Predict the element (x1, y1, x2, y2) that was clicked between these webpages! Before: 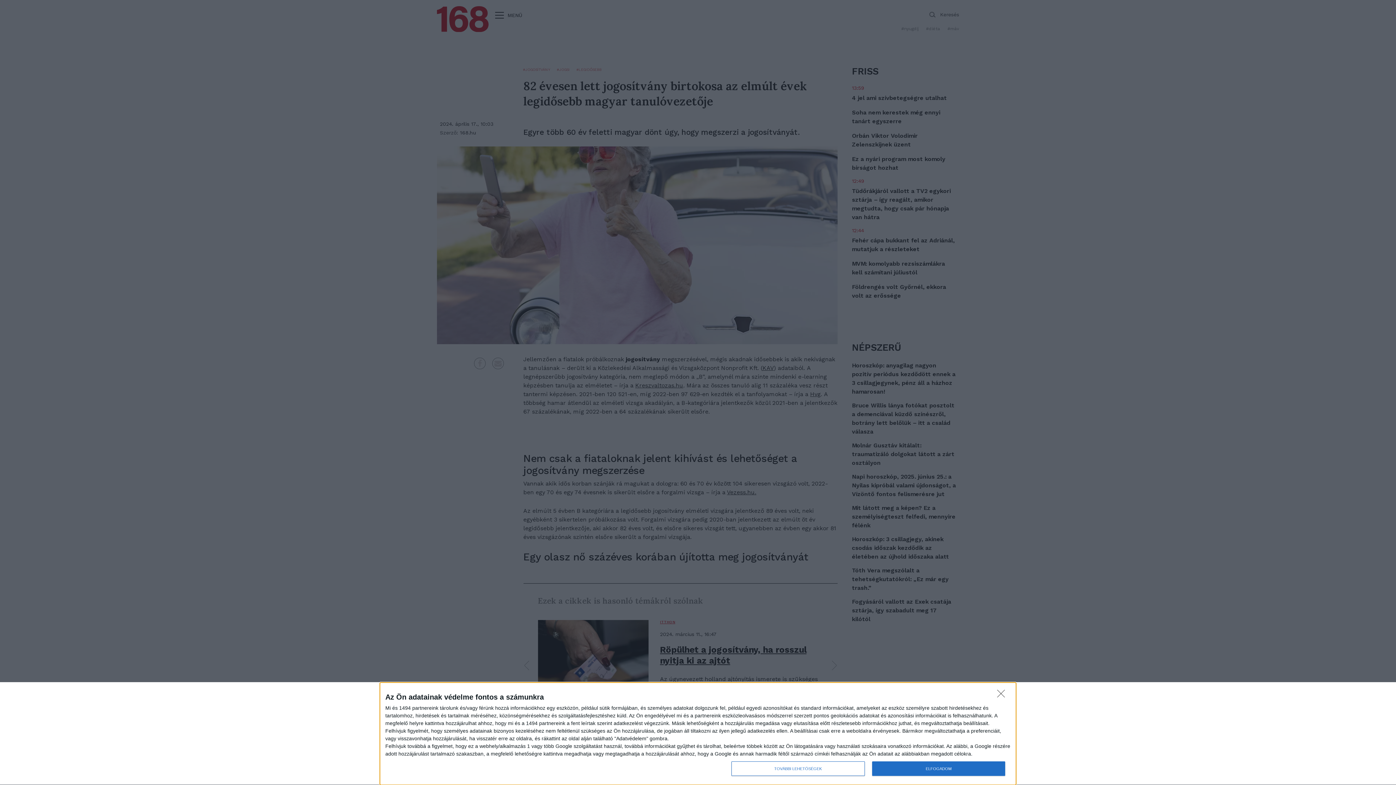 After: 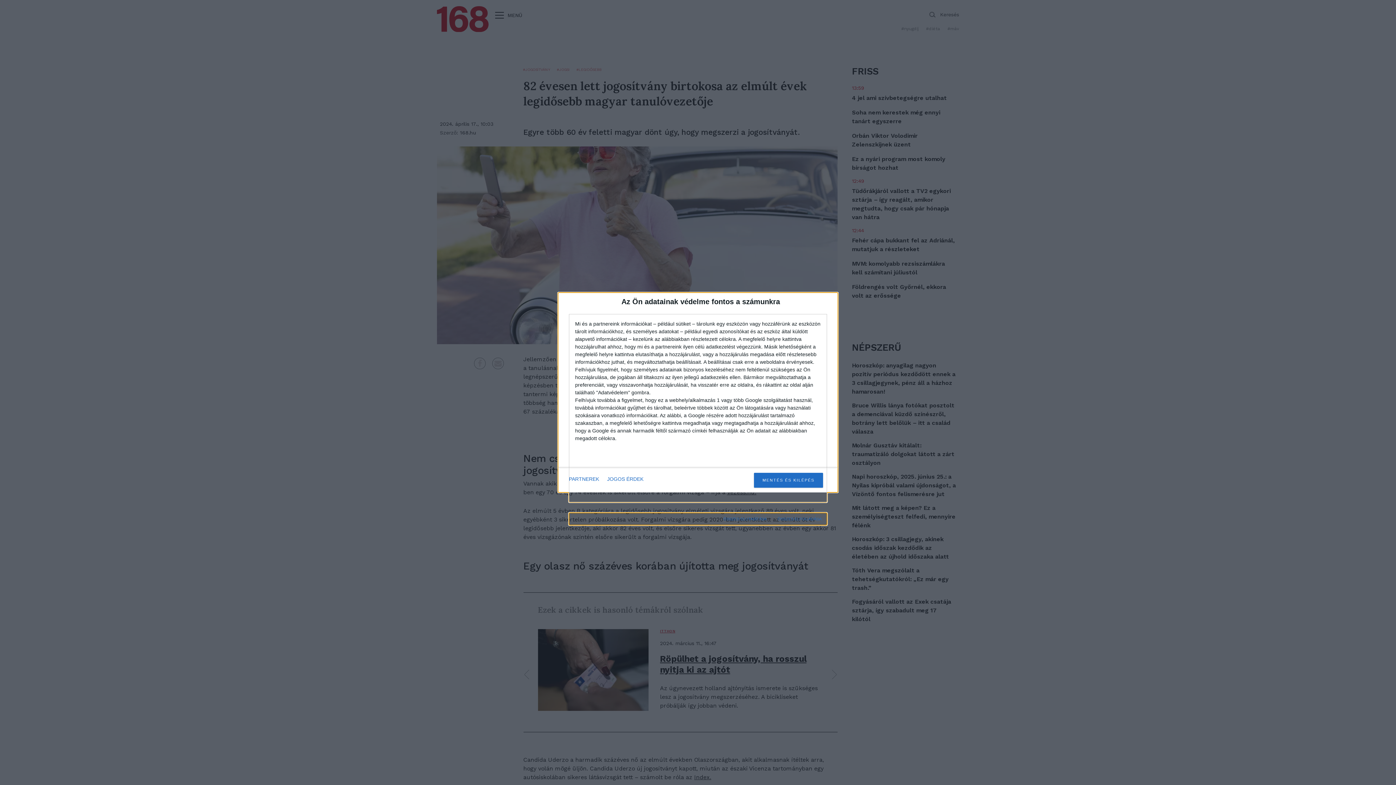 Action: label: TOVÁBBI LEHETŐSÉGEK bbox: (731, 761, 864, 776)